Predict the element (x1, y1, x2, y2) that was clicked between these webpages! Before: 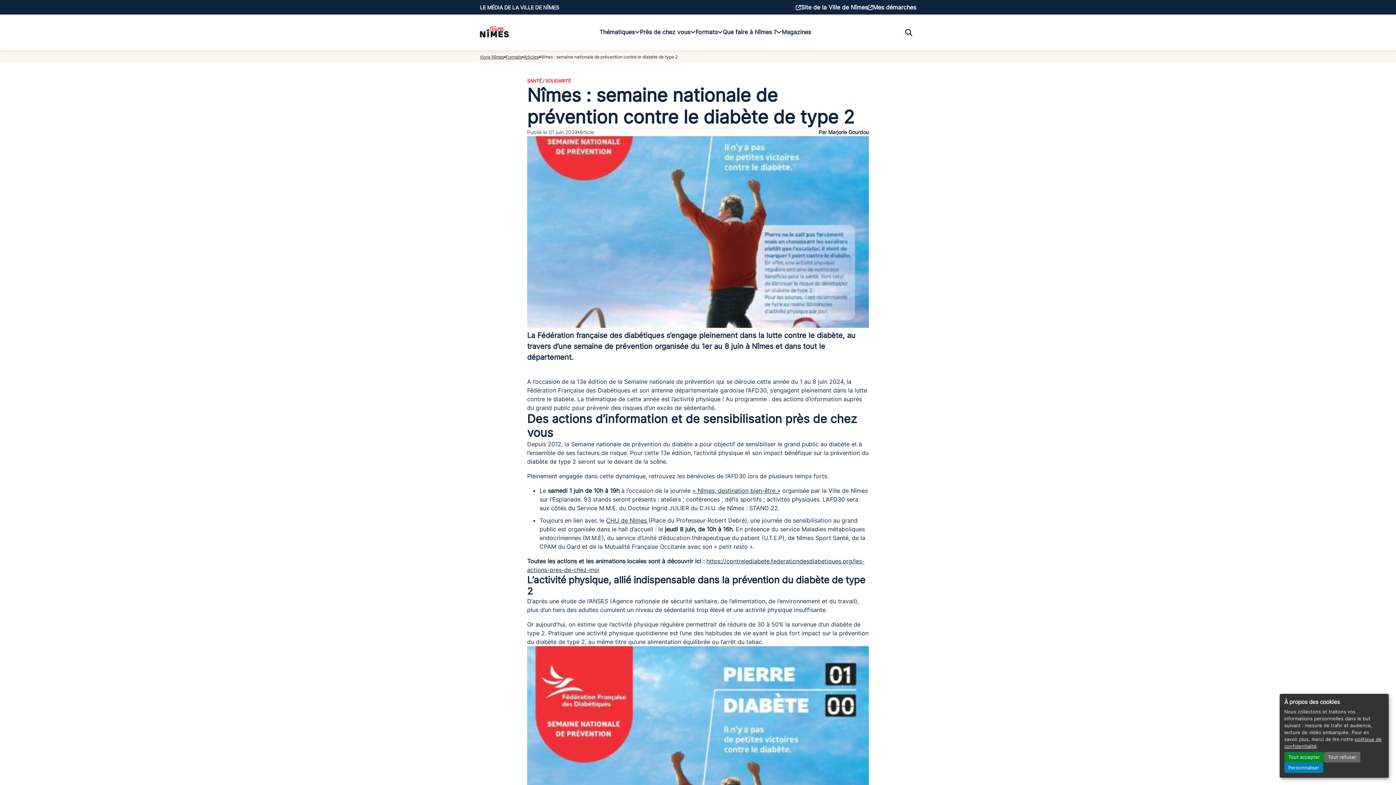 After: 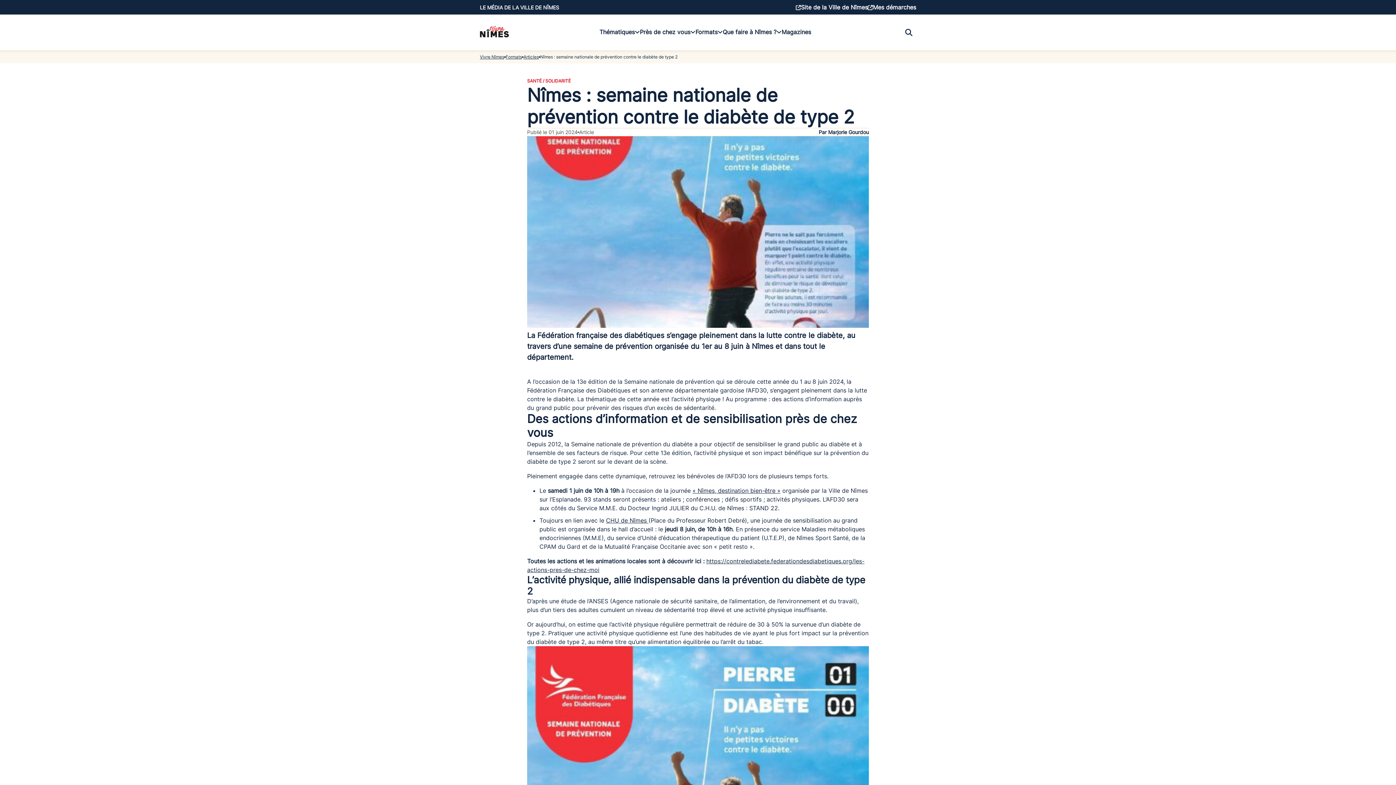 Action: label: Tout refuser bbox: (1324, 752, 1360, 762)